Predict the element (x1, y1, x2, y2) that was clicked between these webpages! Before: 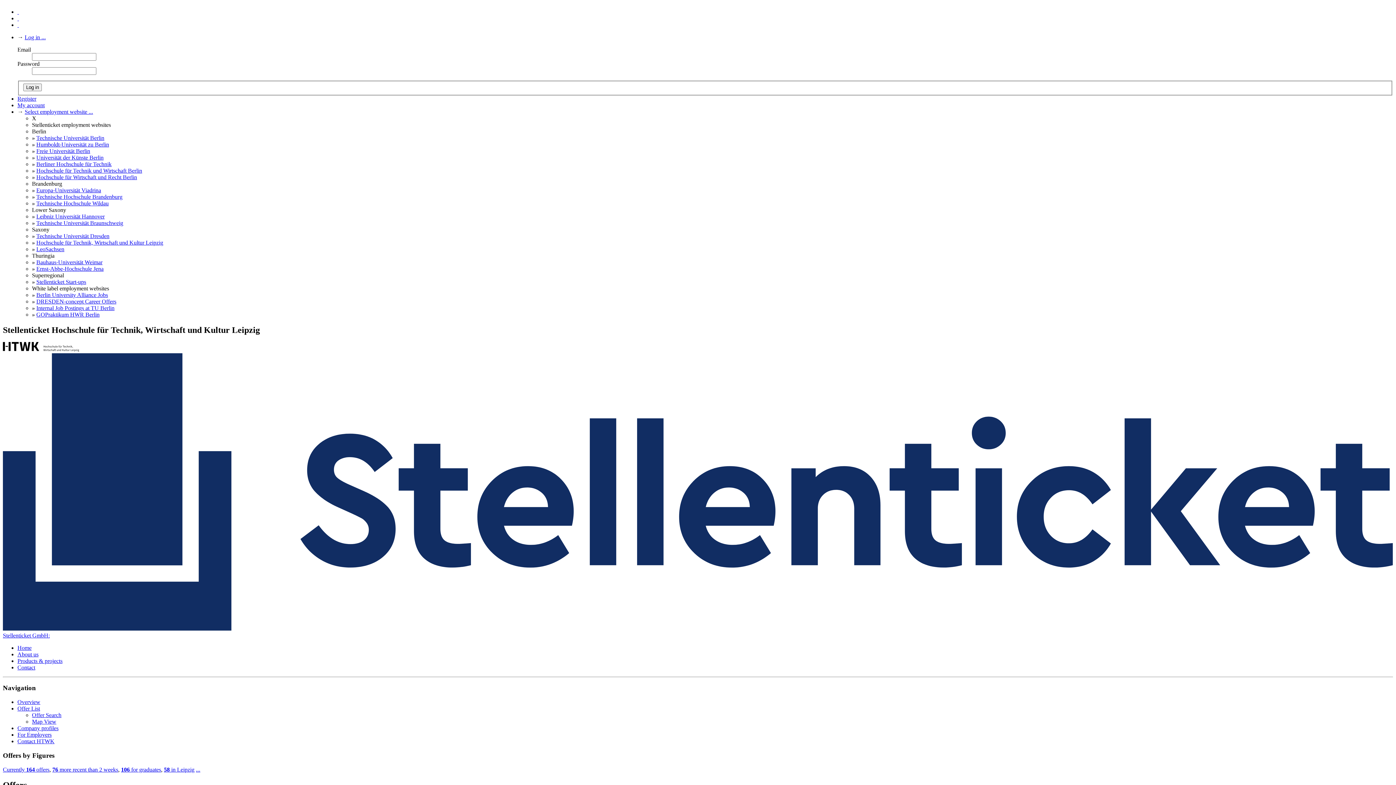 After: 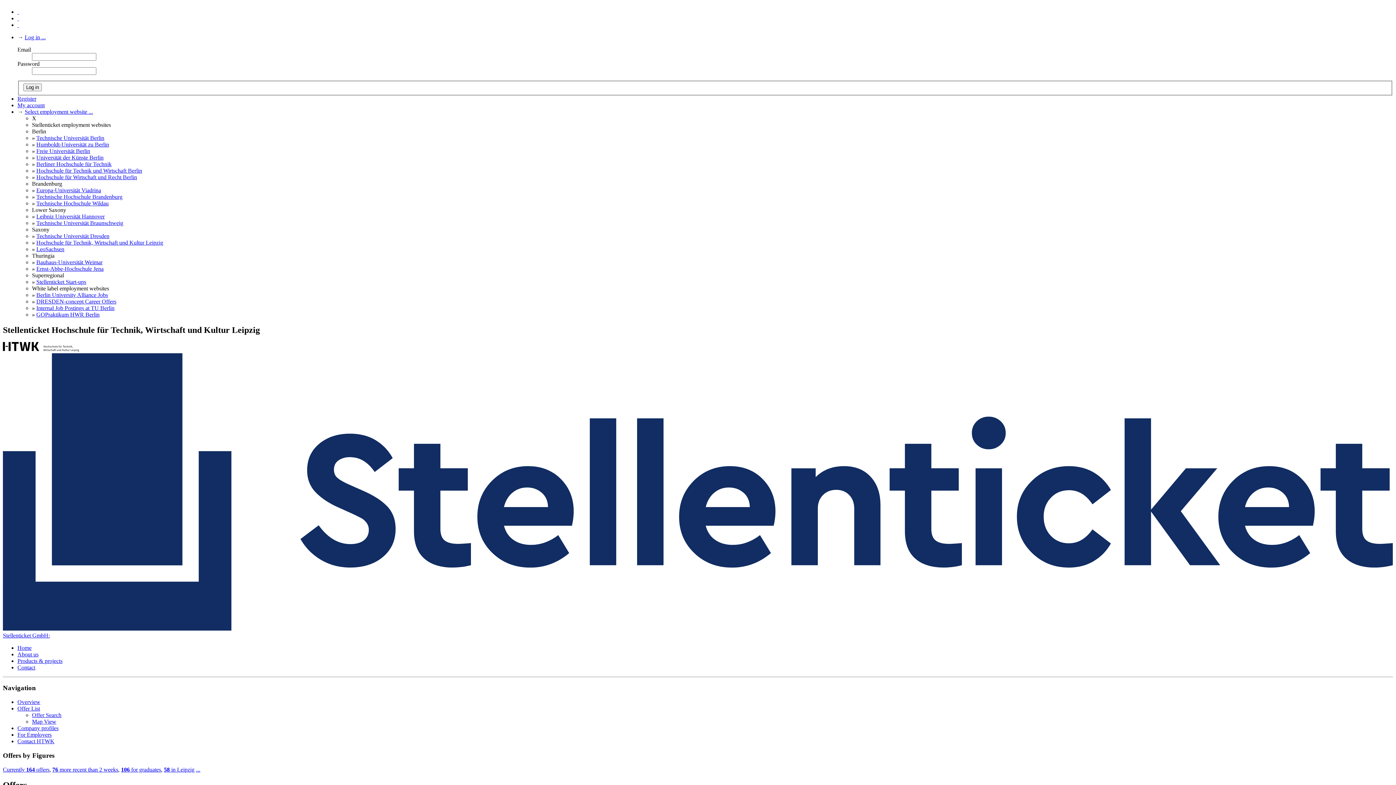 Action: bbox: (36, 236, 163, 242) label: Hochschule für Technik, Wirtschaft und Kultur Leipzig